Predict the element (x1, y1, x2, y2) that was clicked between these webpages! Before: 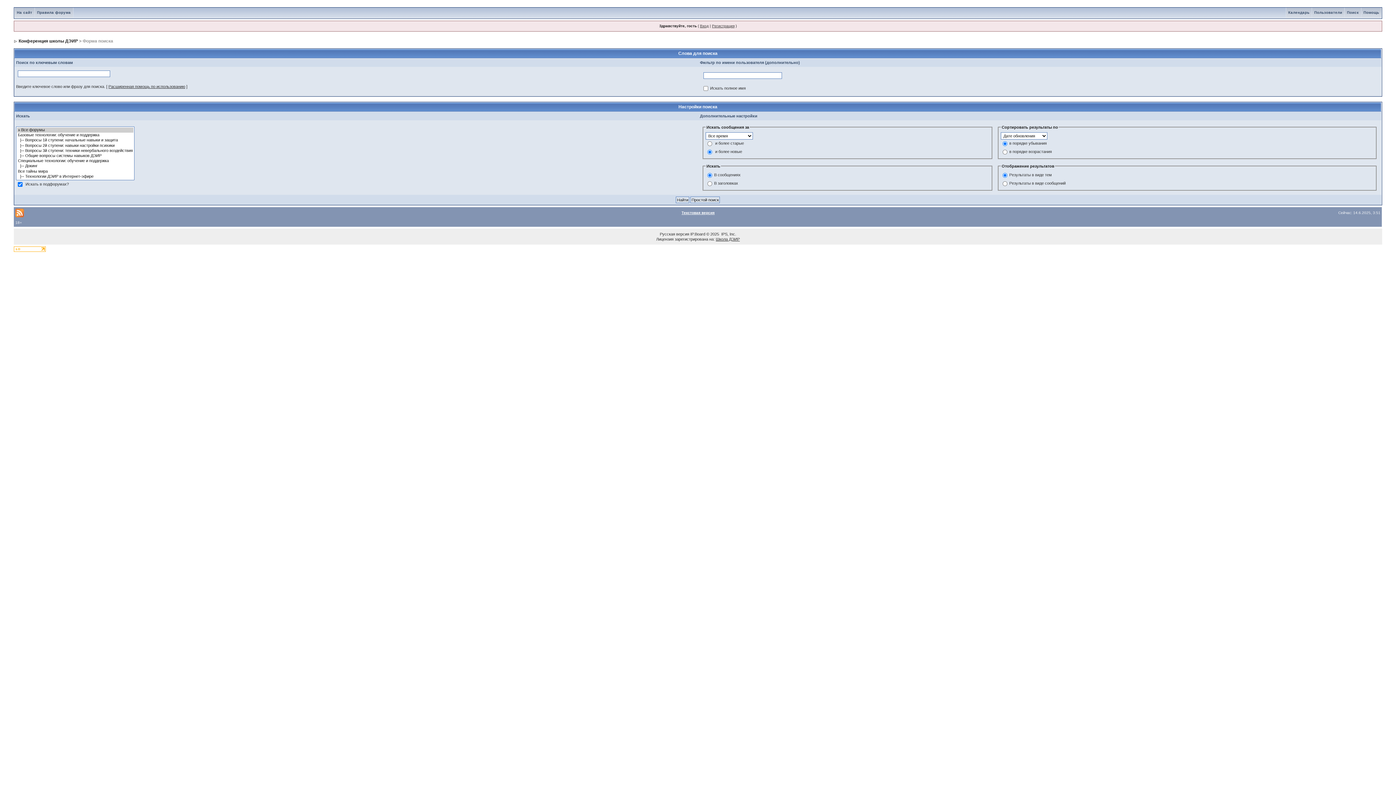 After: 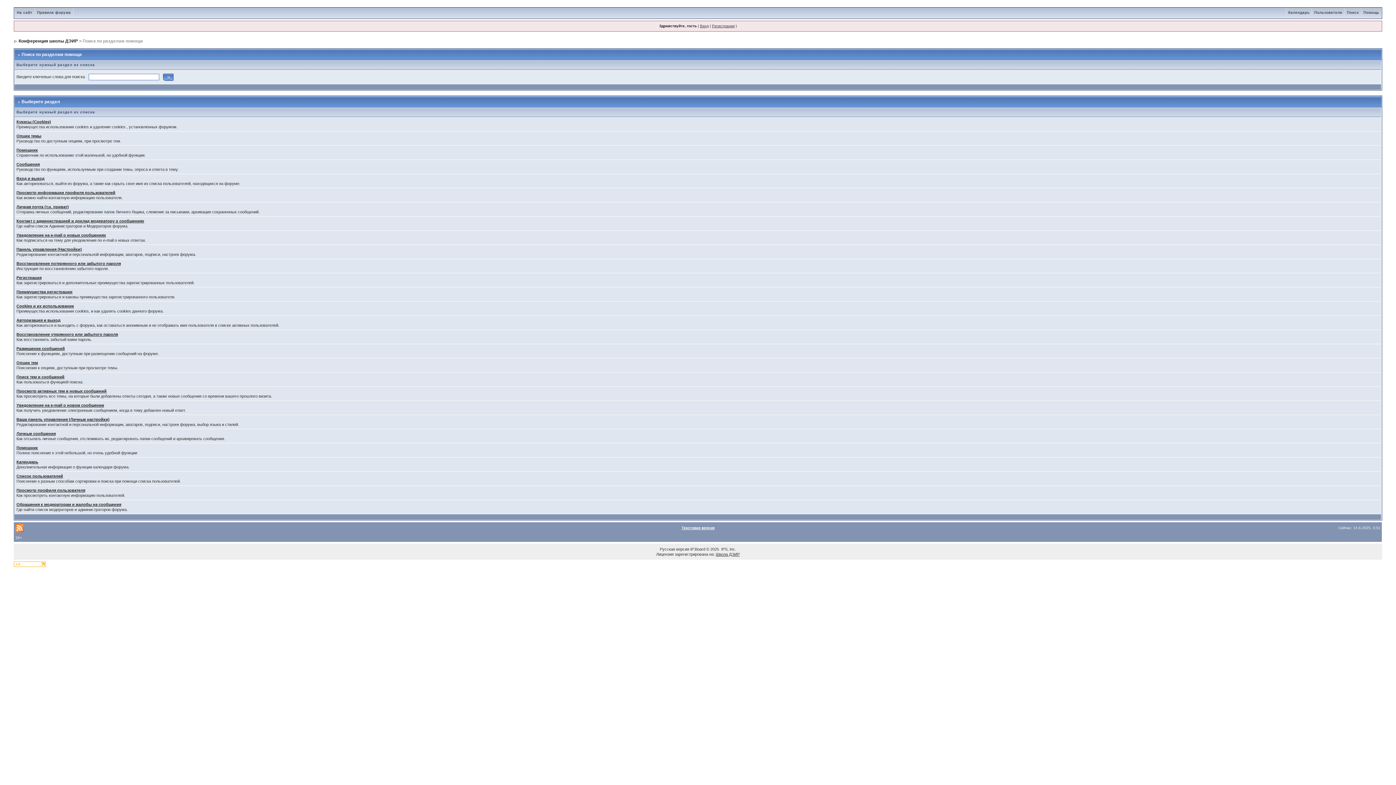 Action: bbox: (1361, 10, 1381, 14) label: Помощь